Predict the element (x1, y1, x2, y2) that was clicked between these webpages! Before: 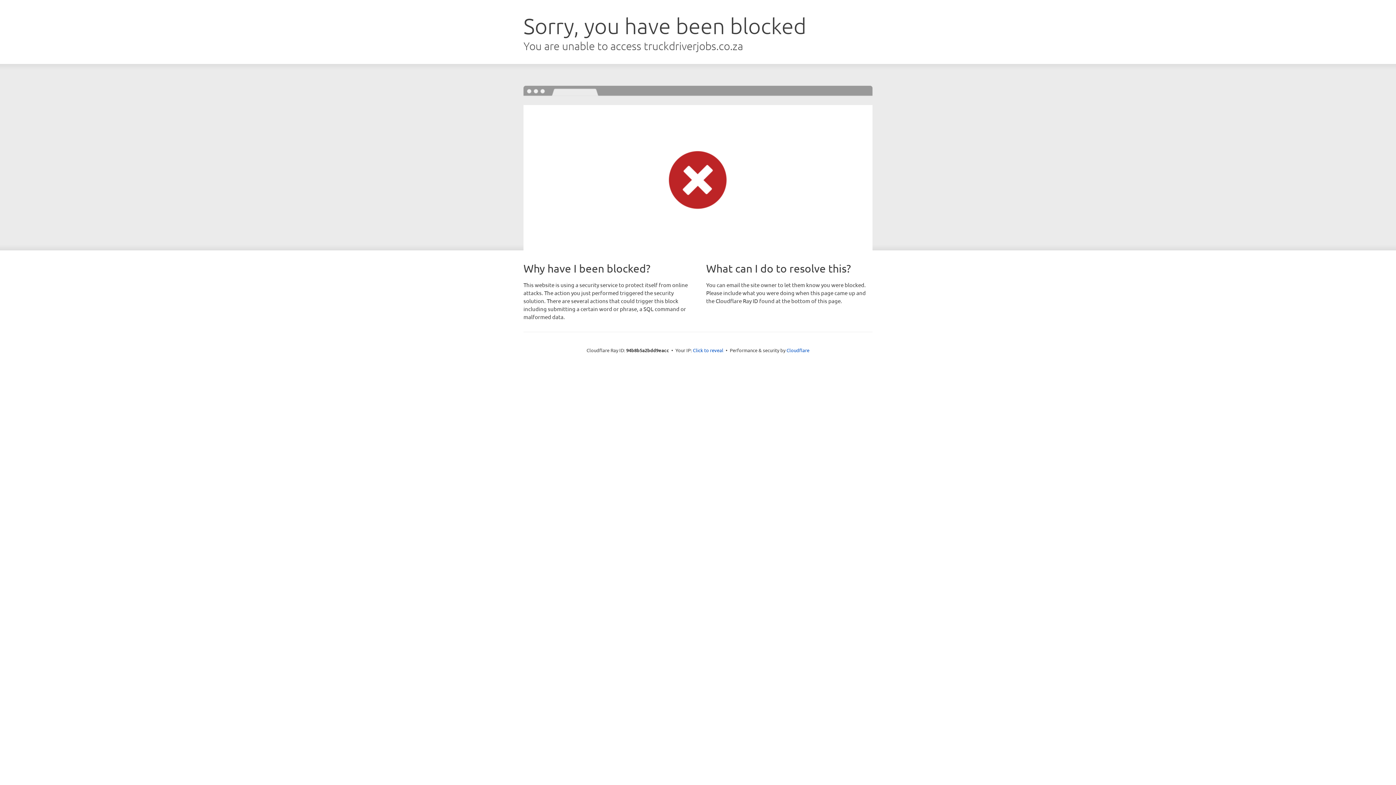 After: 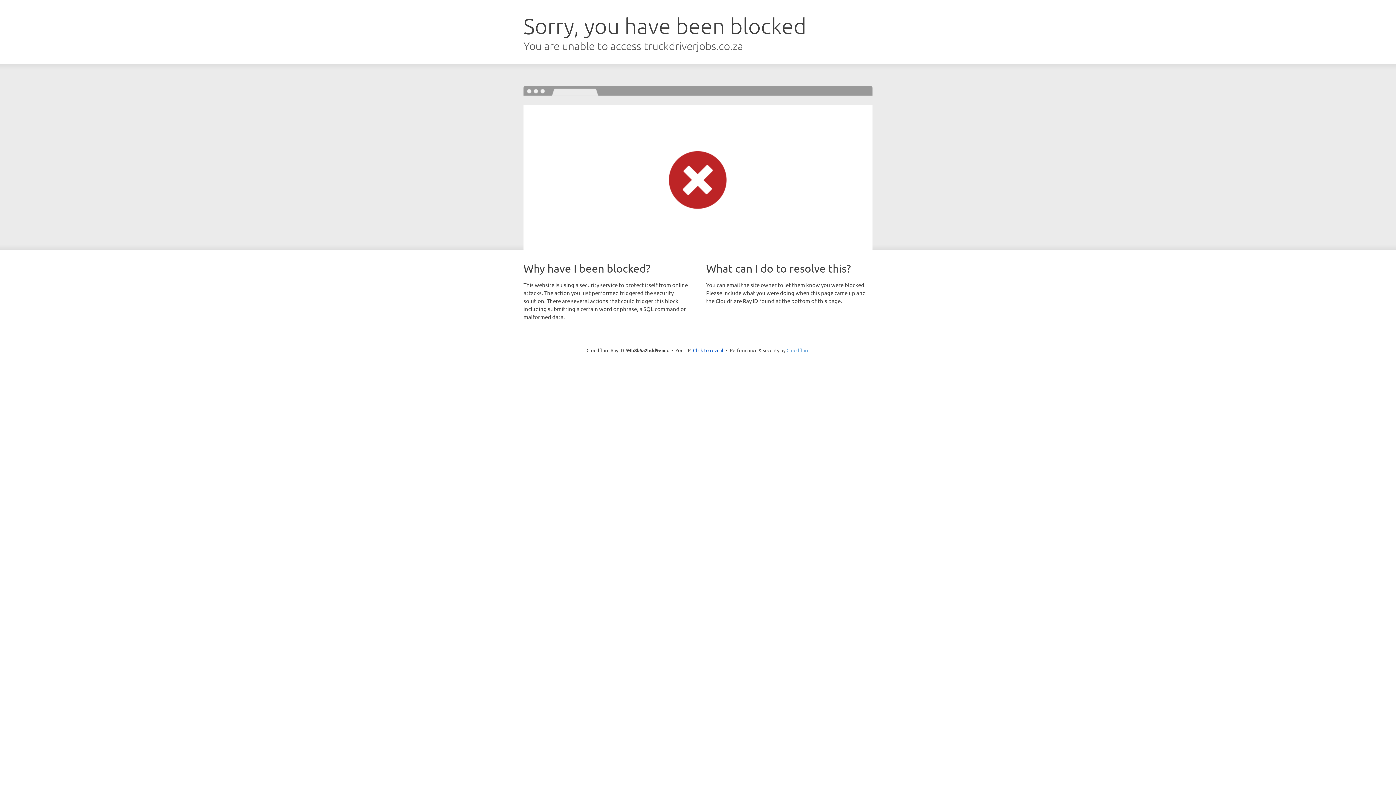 Action: label: Cloudflare bbox: (786, 347, 809, 353)